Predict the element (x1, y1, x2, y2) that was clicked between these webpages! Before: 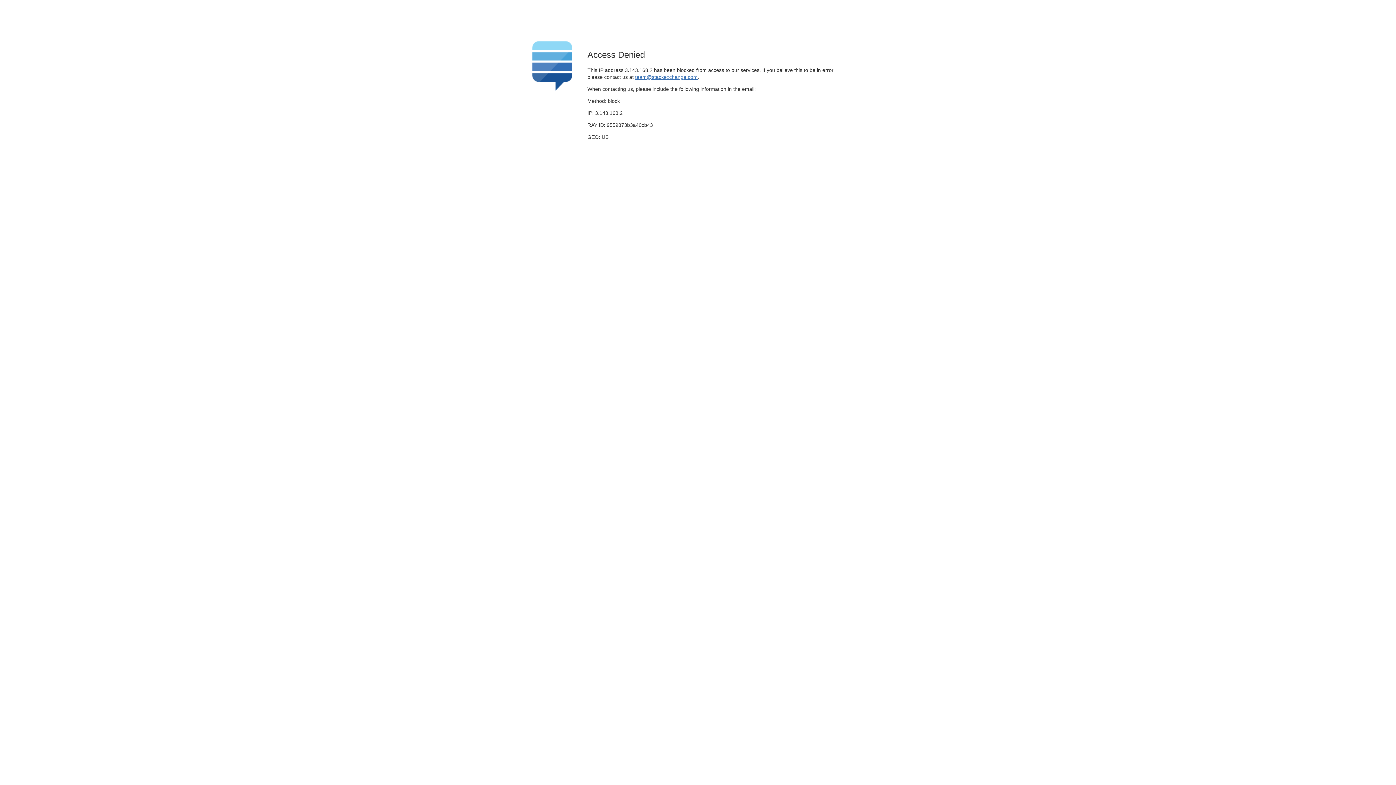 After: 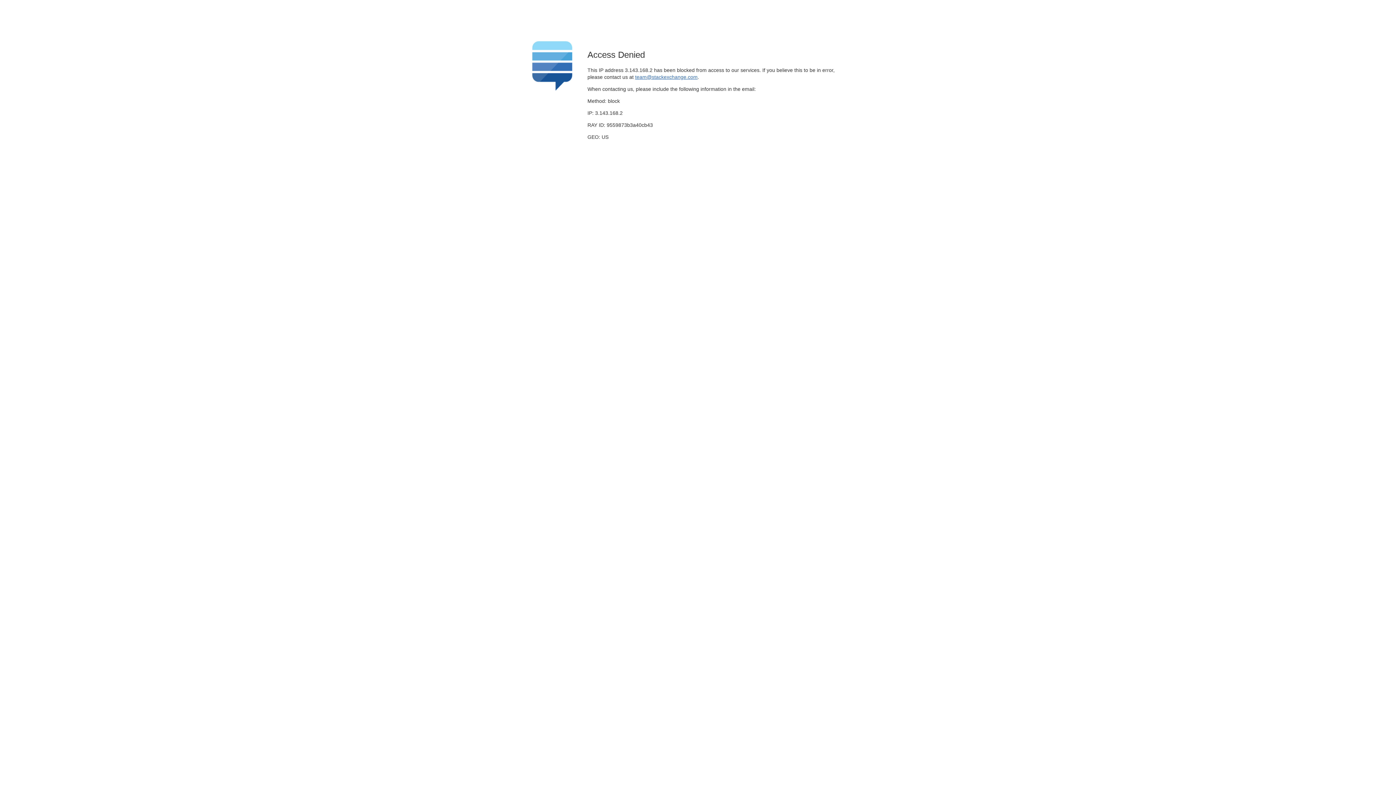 Action: label: team@stackexchange.com bbox: (635, 74, 697, 79)